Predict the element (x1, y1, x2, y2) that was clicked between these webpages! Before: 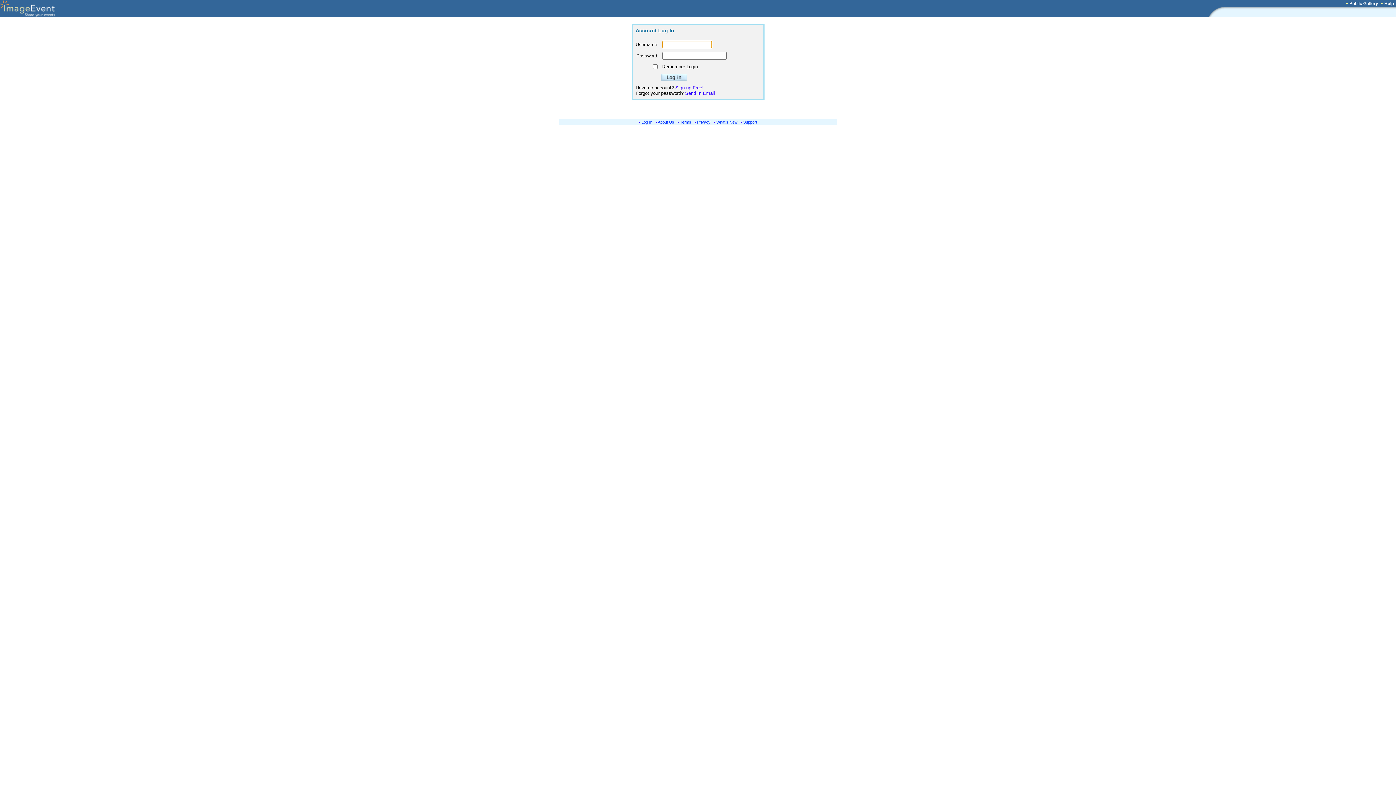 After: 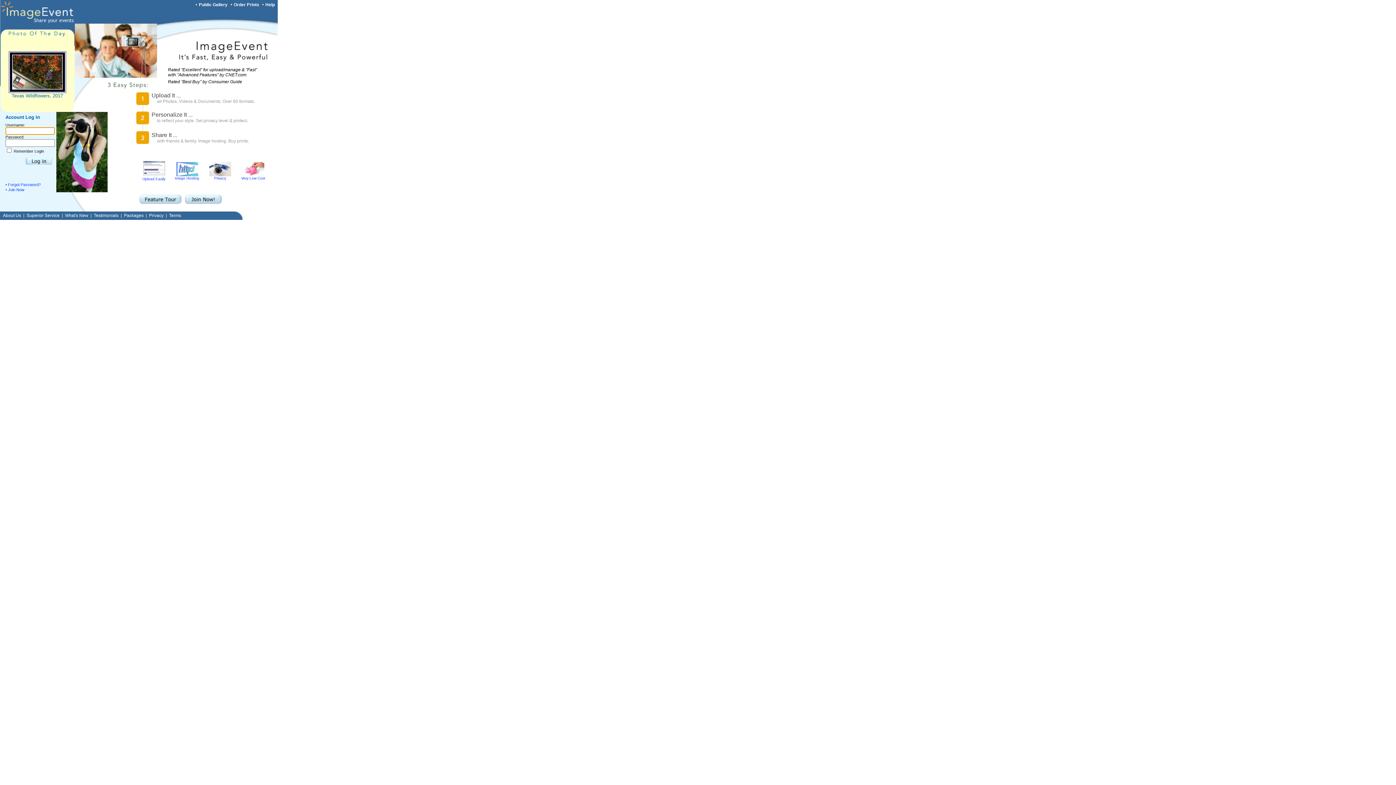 Action: bbox: (0, 12, 88, 18)